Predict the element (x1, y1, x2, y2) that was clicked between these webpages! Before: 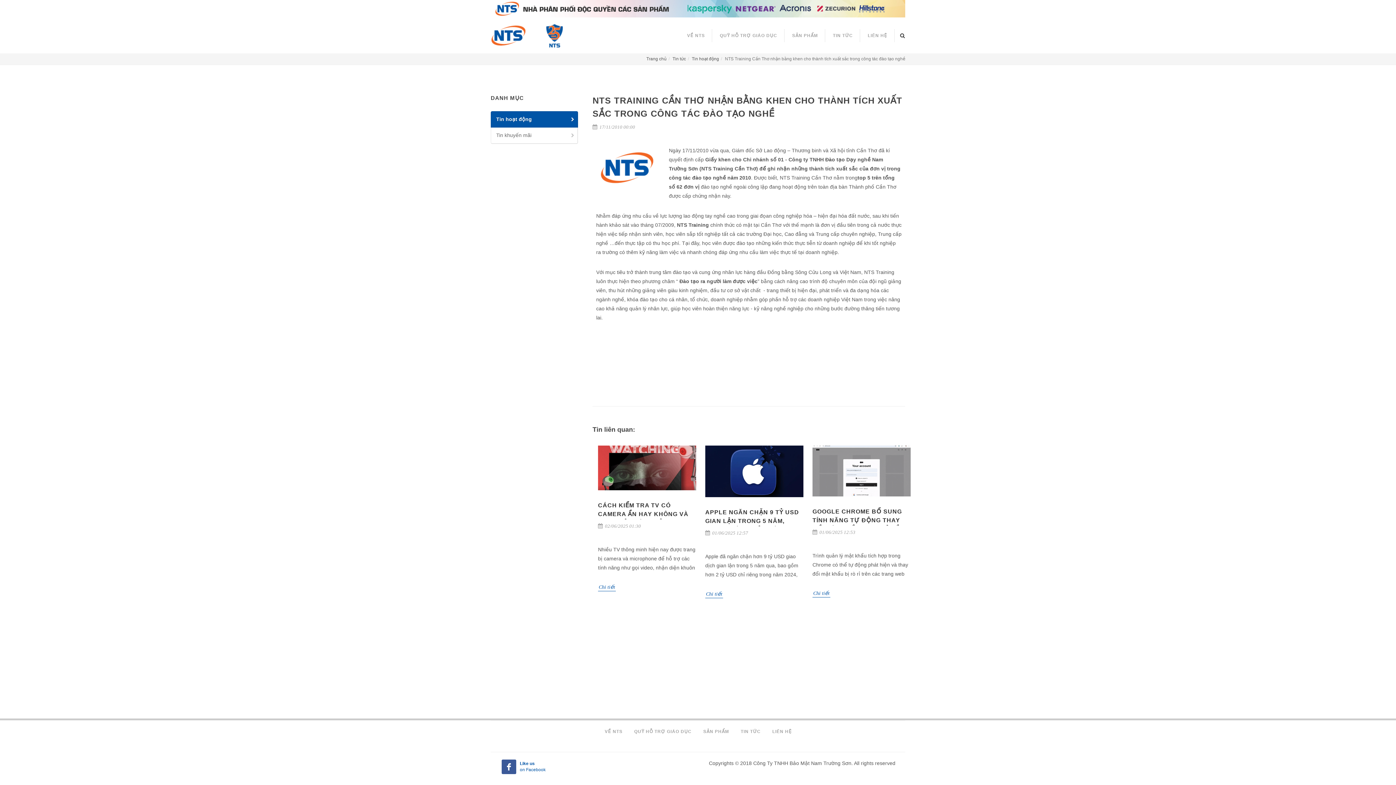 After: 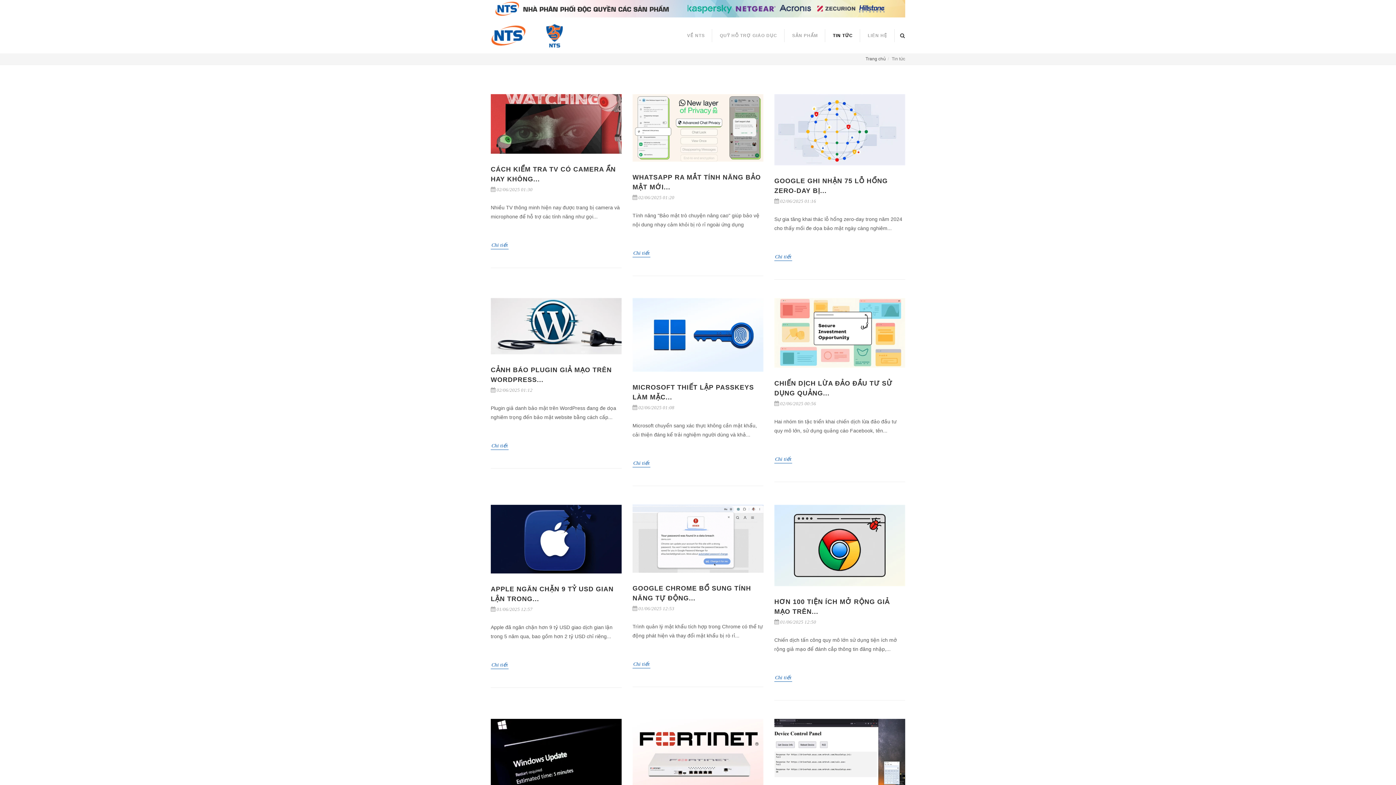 Action: bbox: (672, 56, 686, 61) label: Tin tức